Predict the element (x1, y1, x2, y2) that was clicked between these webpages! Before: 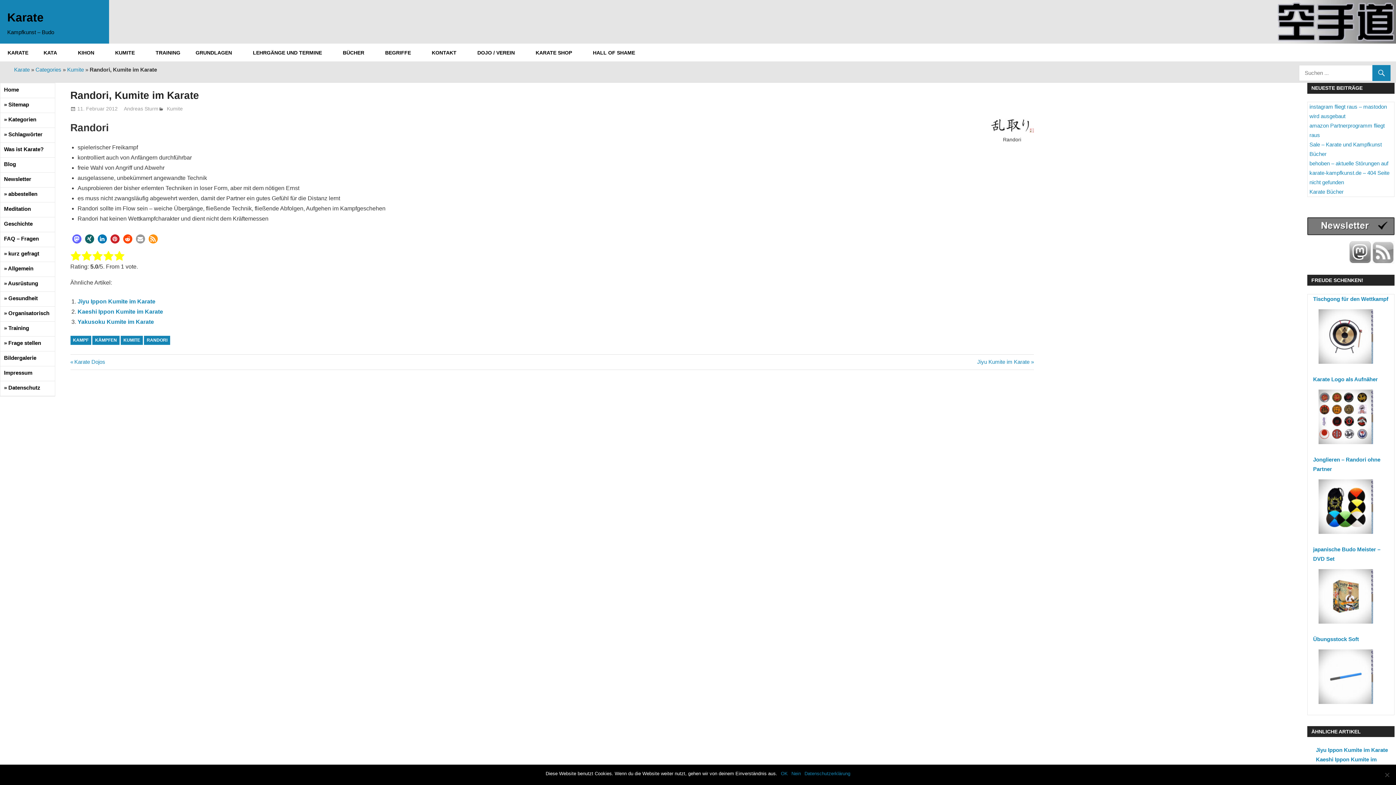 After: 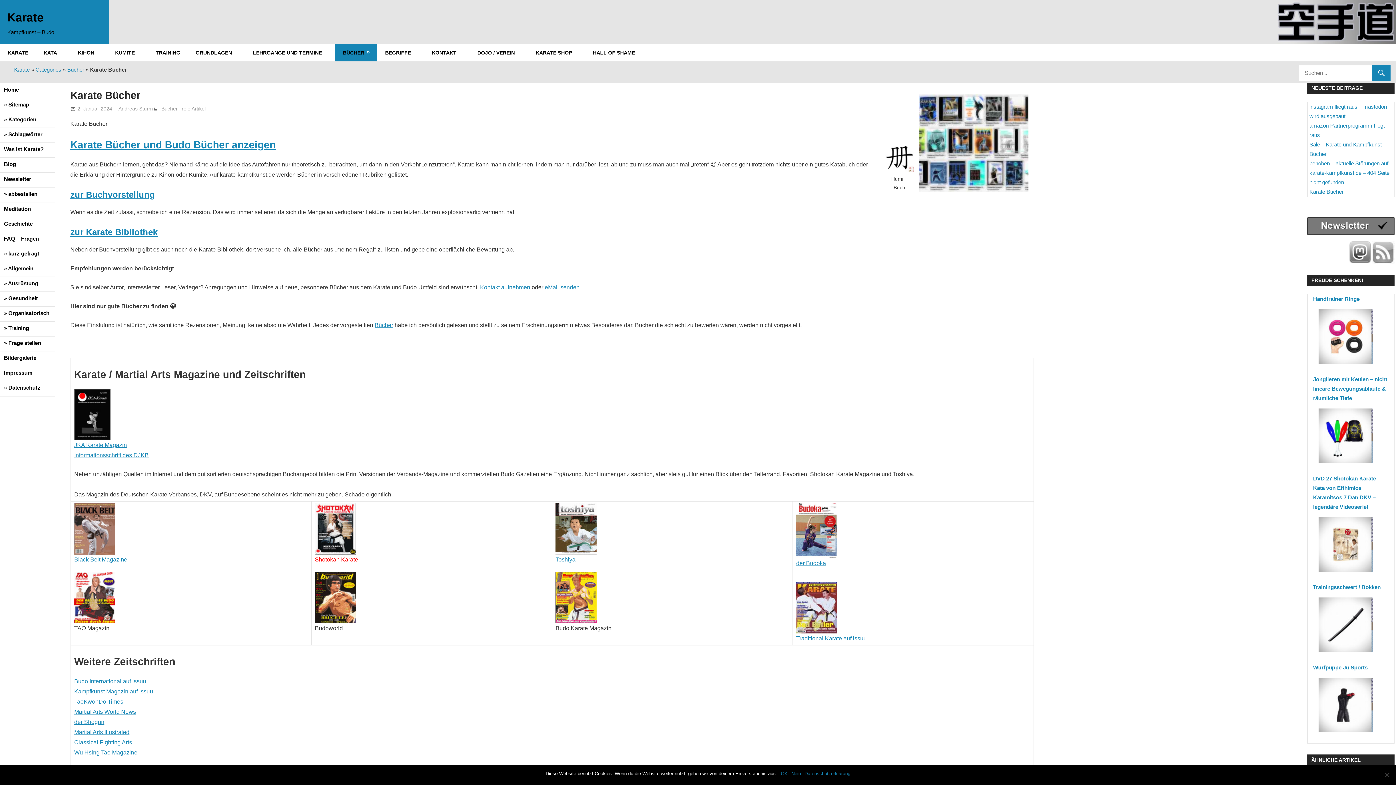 Action: label: BÜCHER bbox: (335, 43, 377, 61)